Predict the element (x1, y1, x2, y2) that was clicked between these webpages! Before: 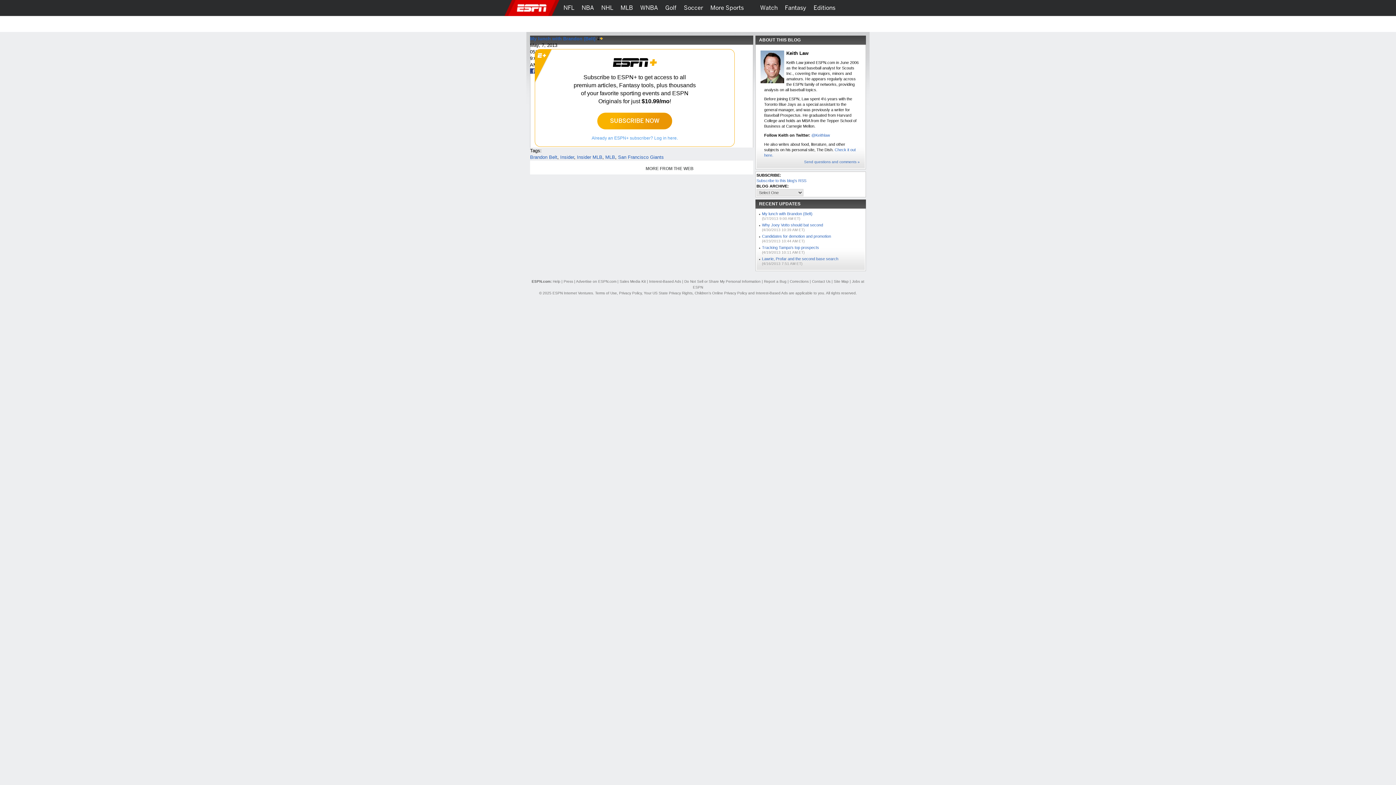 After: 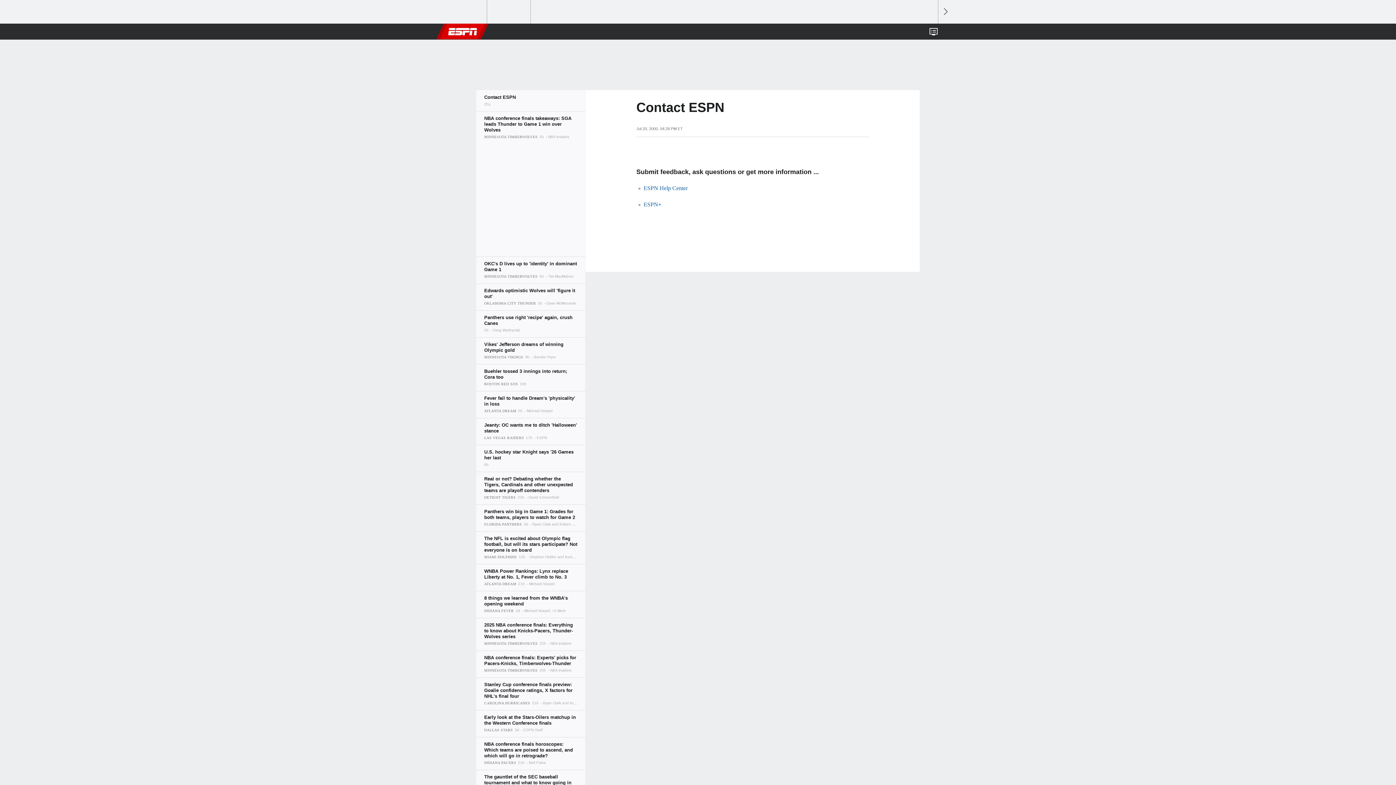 Action: label: Contact Us bbox: (812, 279, 830, 283)